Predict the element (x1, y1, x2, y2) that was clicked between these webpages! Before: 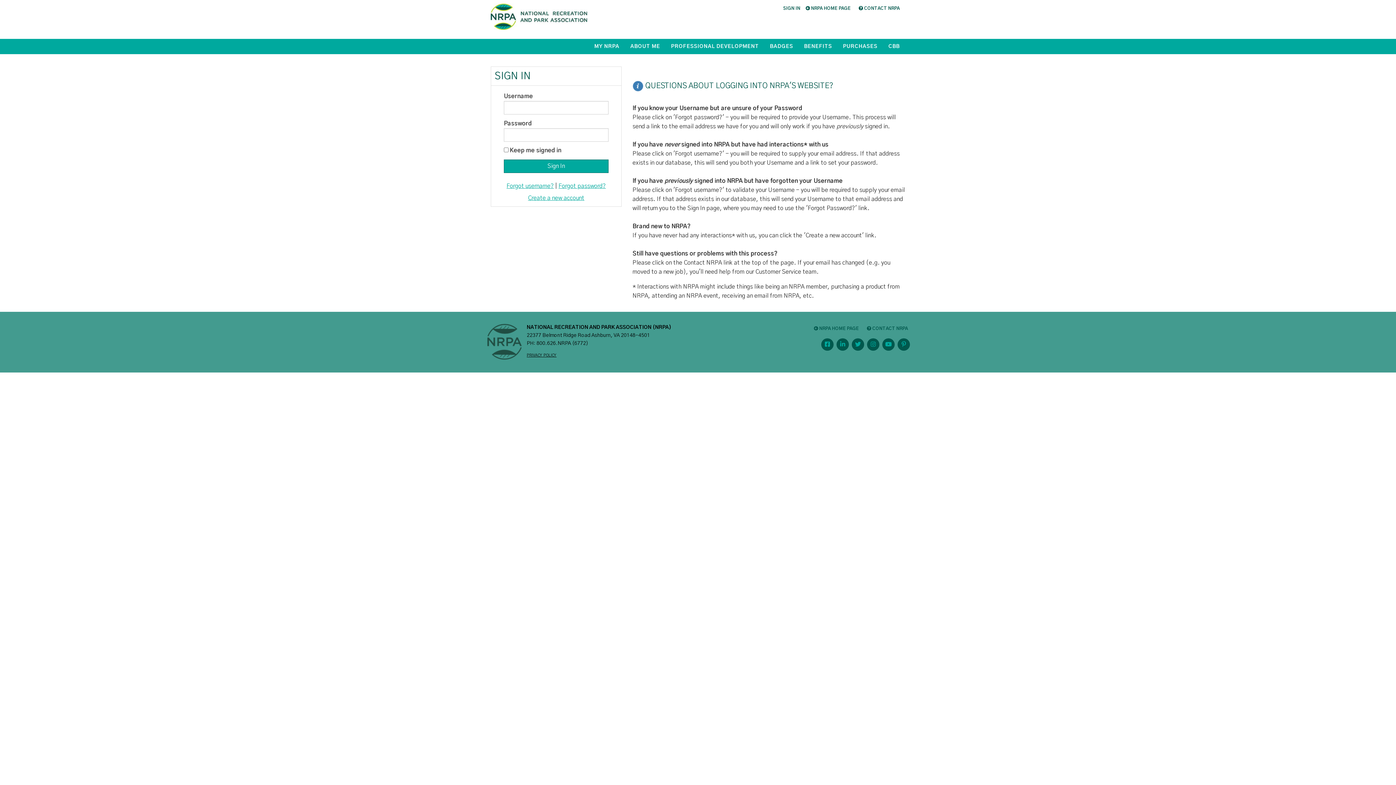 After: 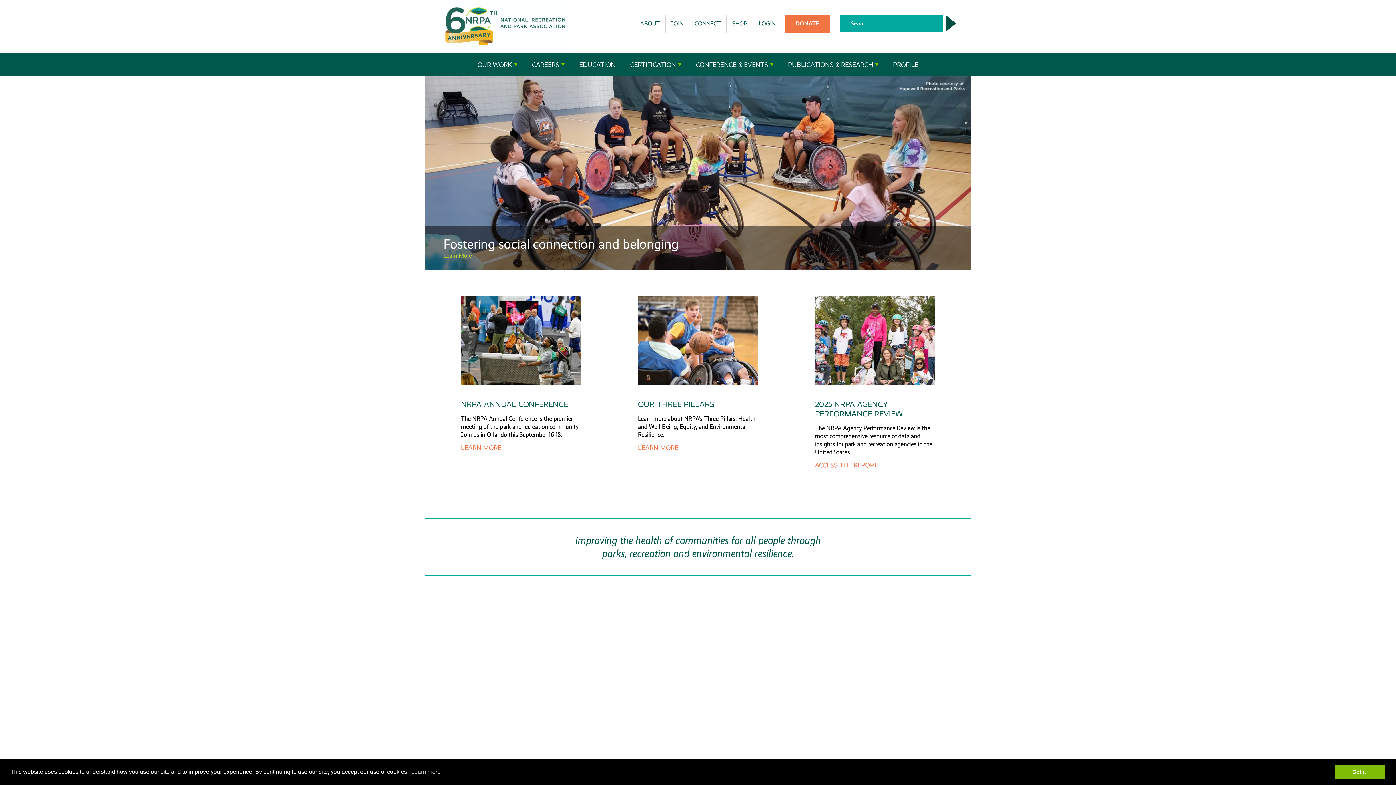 Action: bbox: (803, 4, 853, 12) label: NRPA HOME PAGE